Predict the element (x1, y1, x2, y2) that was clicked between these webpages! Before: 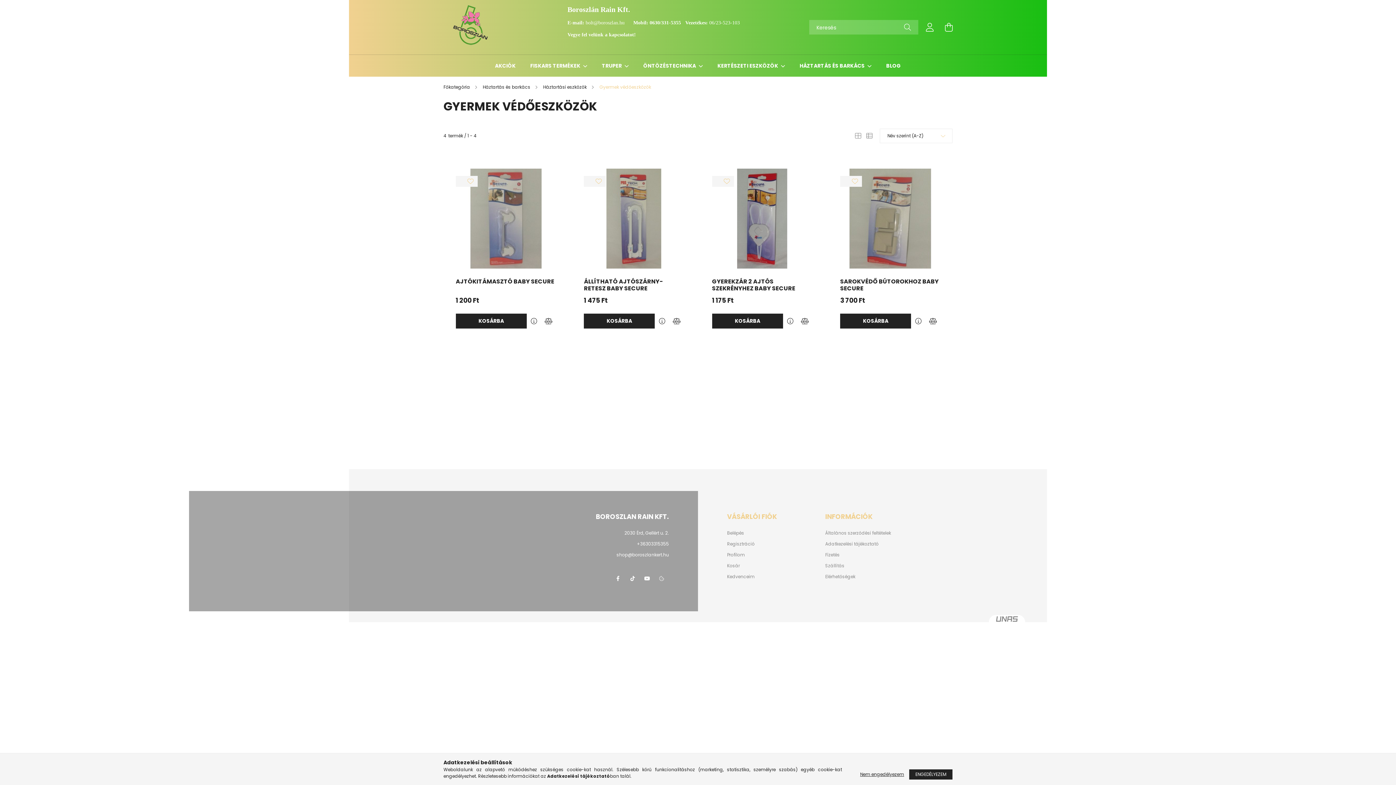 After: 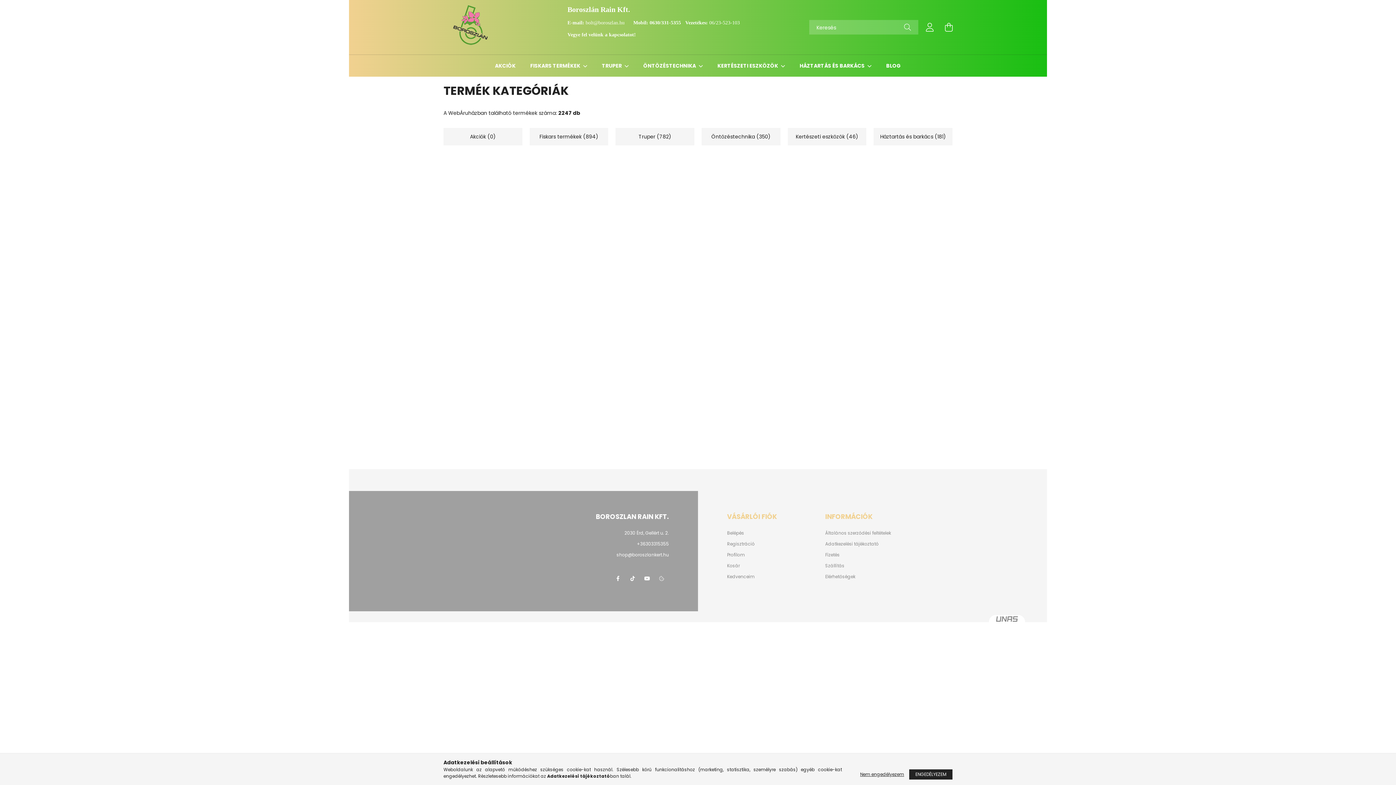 Action: label: Főkategória bbox: (443, 84, 471, 90)